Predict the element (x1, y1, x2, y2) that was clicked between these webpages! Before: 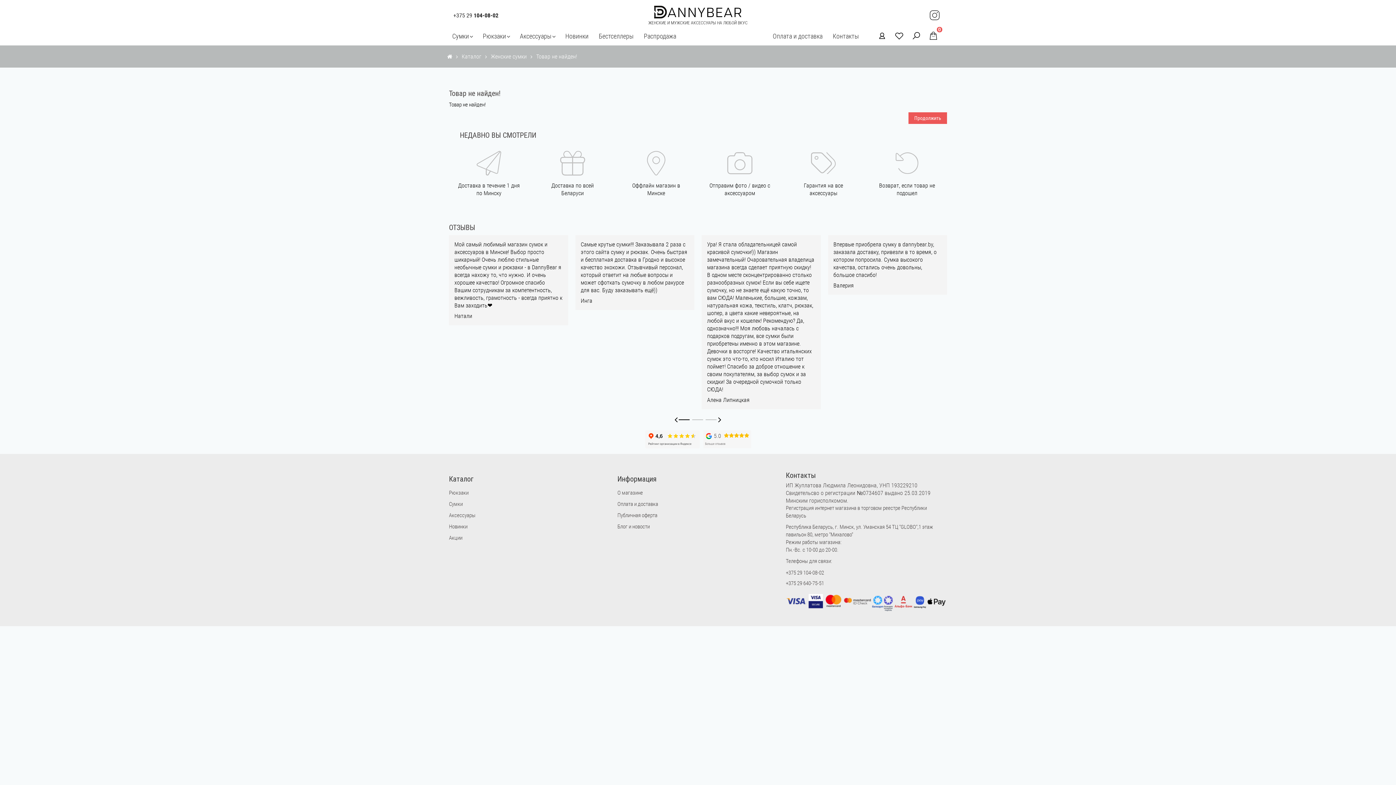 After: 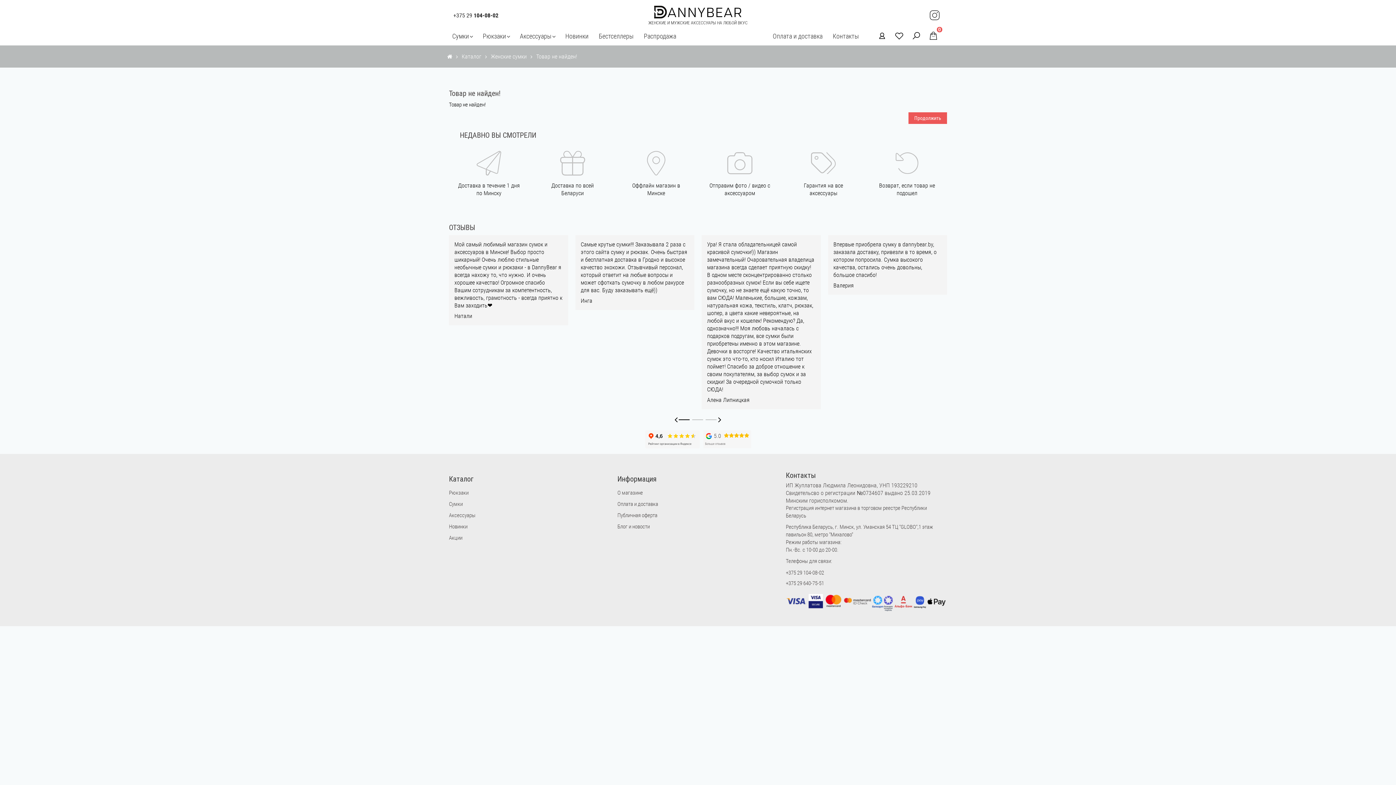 Action: label: +375 29 
104-08-02 bbox: (453, 12, 498, 18)